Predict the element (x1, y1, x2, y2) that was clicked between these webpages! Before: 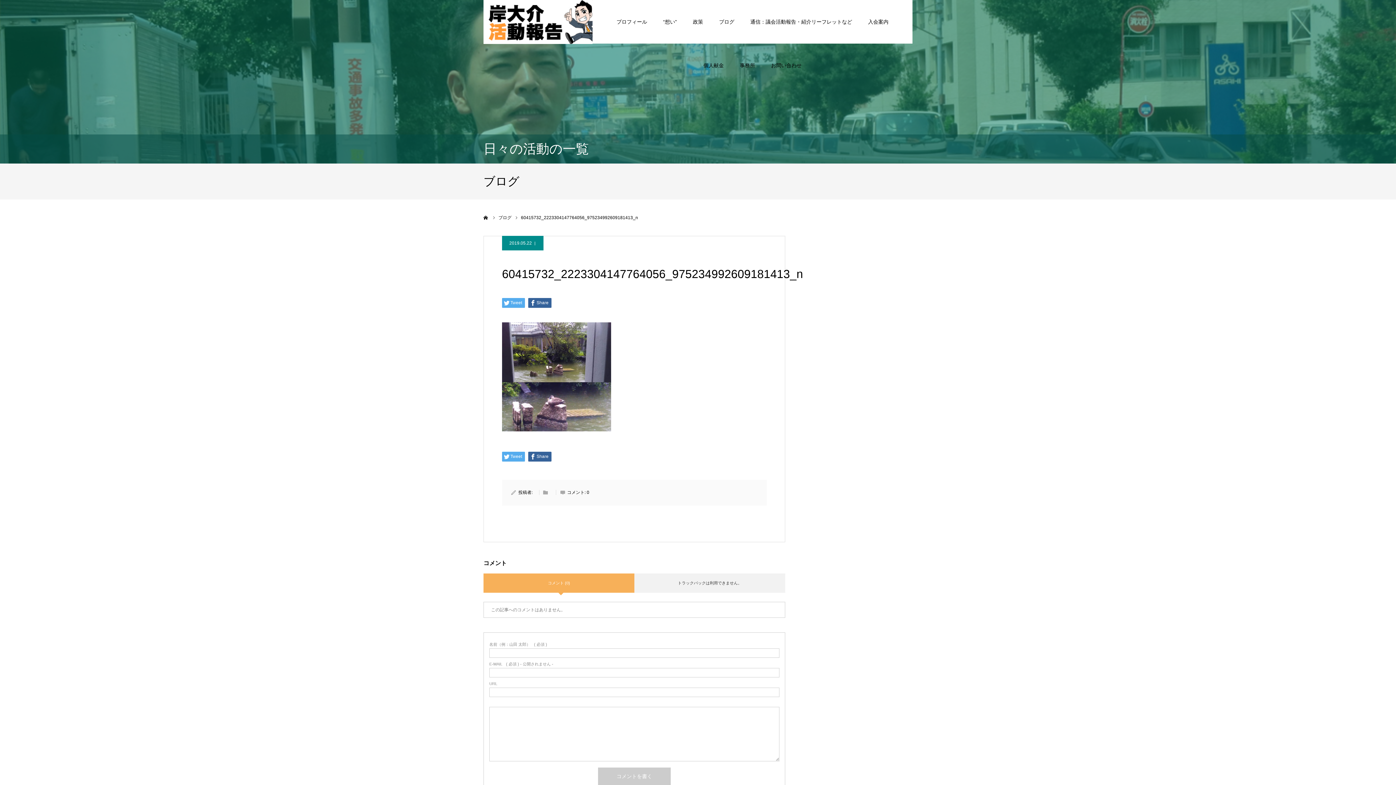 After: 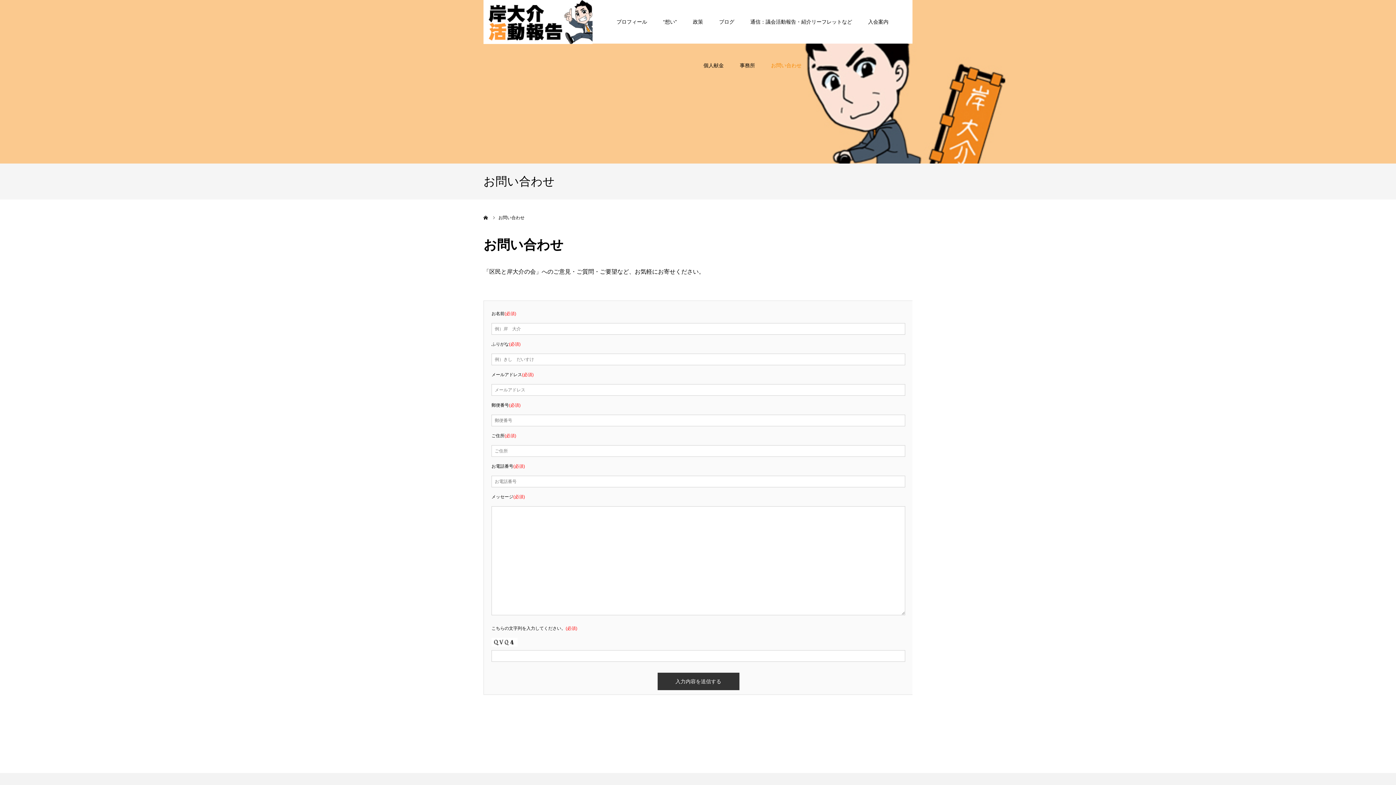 Action: bbox: (771, 43, 801, 87) label: お問い合わせ